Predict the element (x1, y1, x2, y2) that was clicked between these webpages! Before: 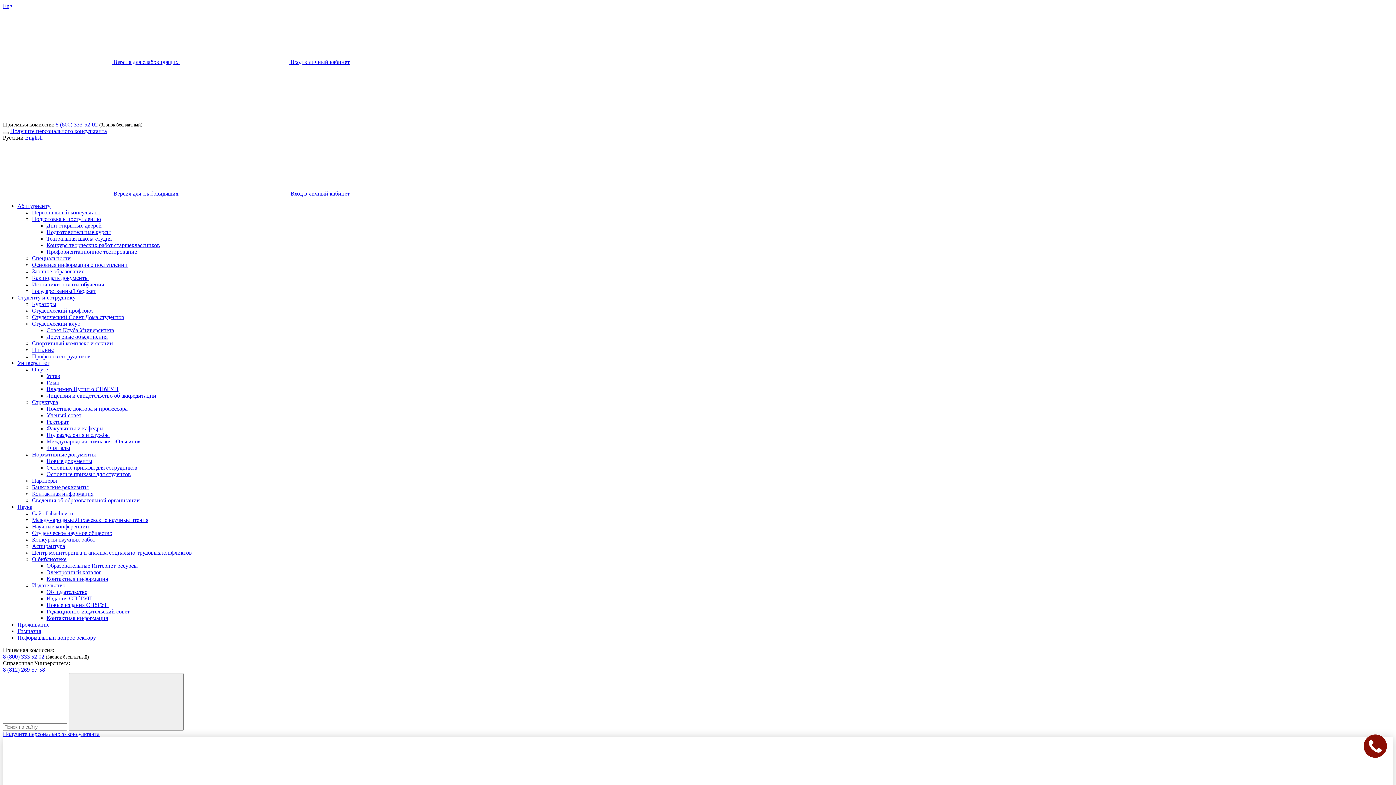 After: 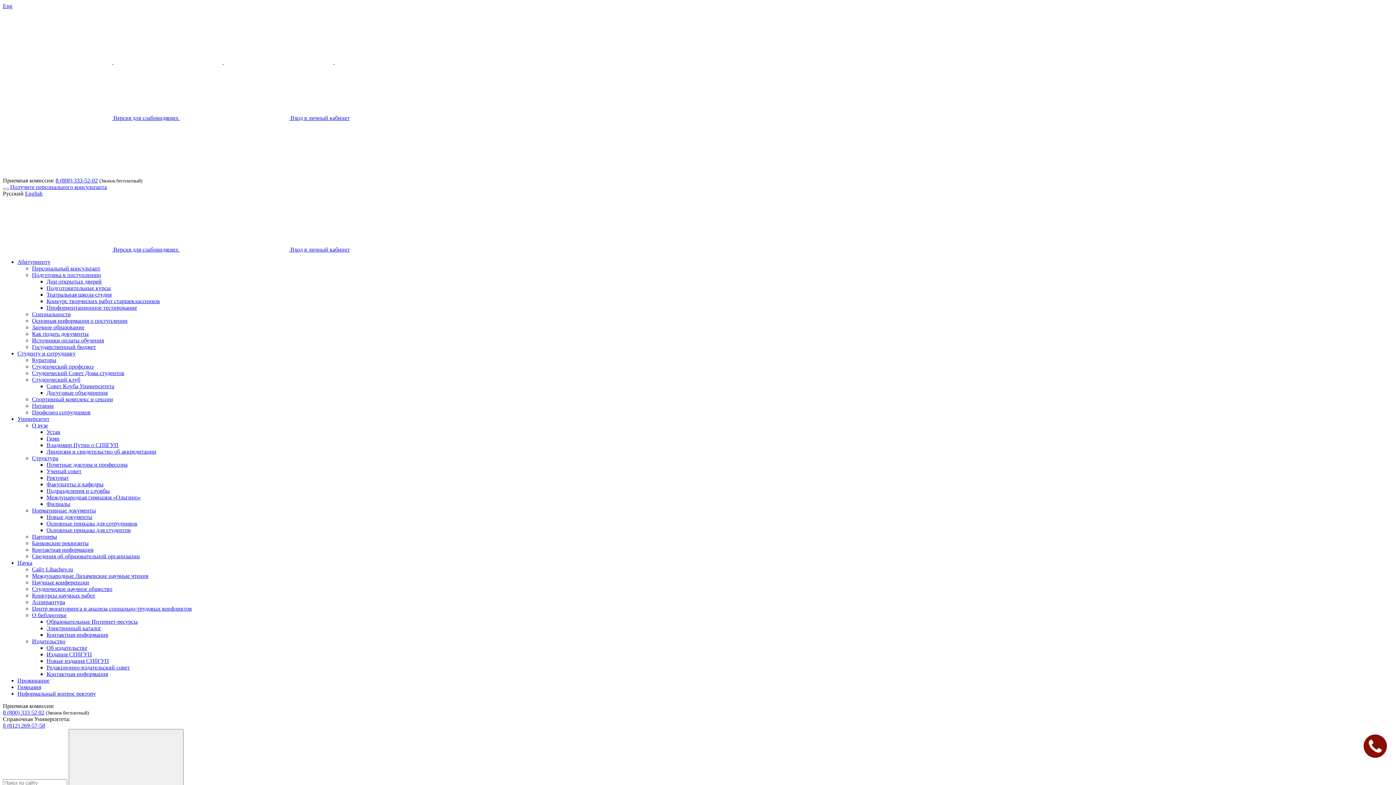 Action: bbox: (32, 536, 95, 542) label: Конкурсы научных работ